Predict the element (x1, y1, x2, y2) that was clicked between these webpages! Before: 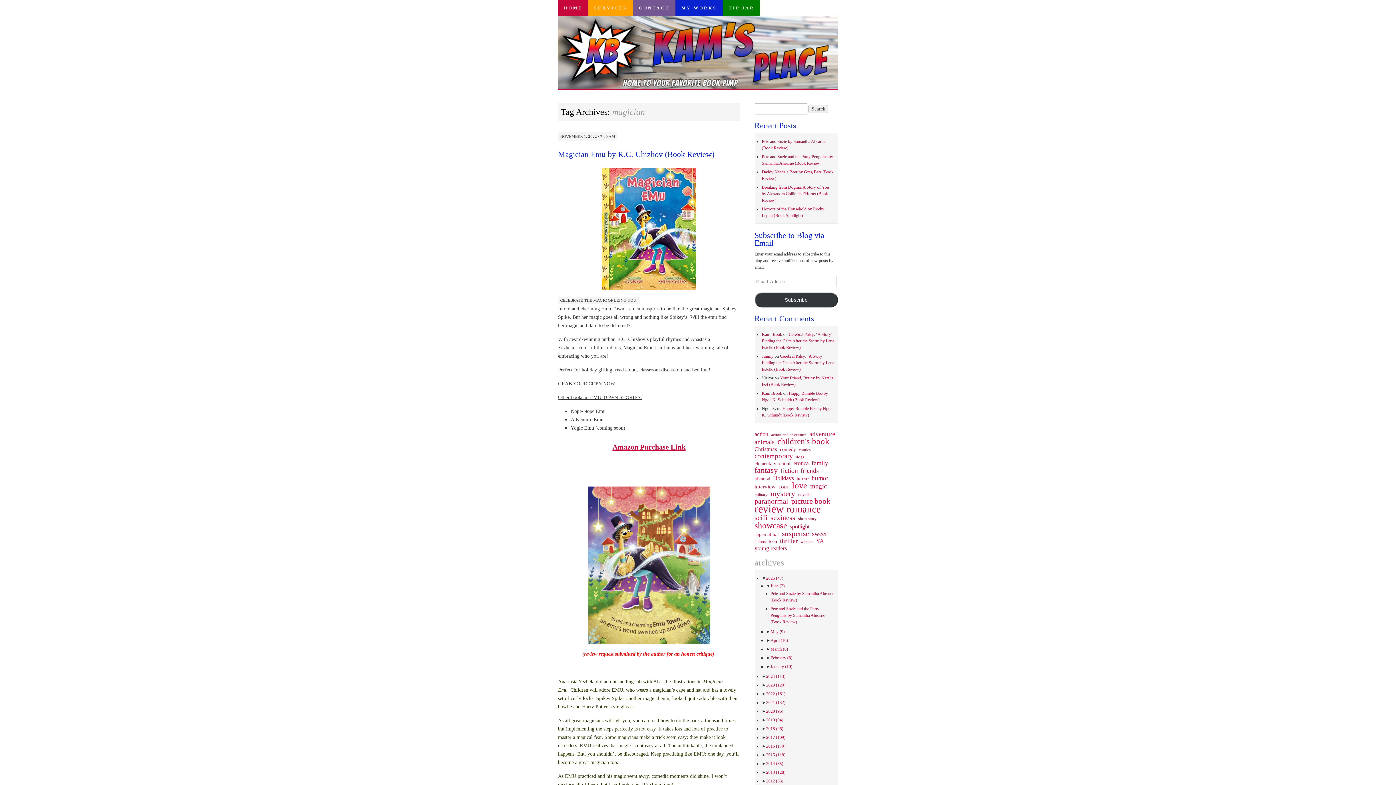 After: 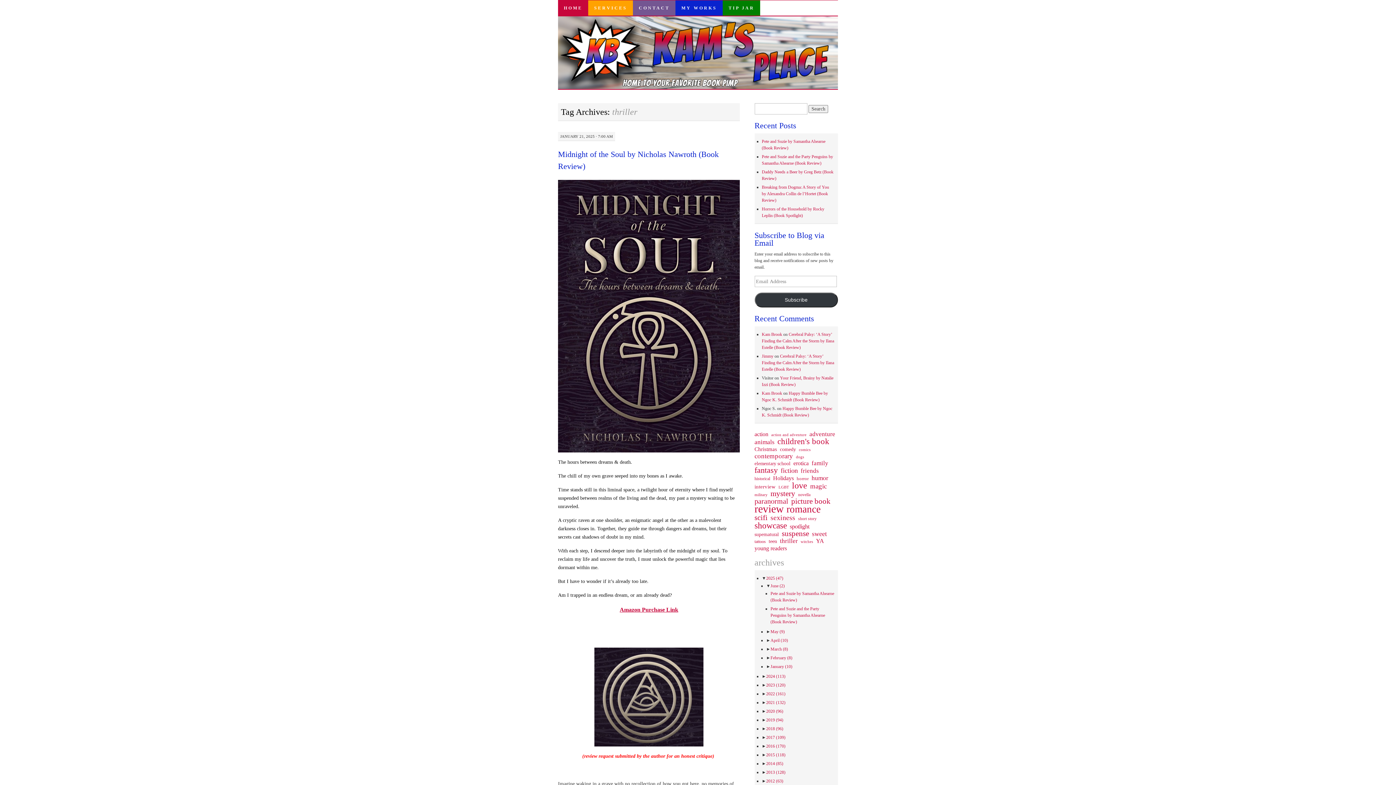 Action: bbox: (780, 538, 798, 544) label: thriller (106 items)